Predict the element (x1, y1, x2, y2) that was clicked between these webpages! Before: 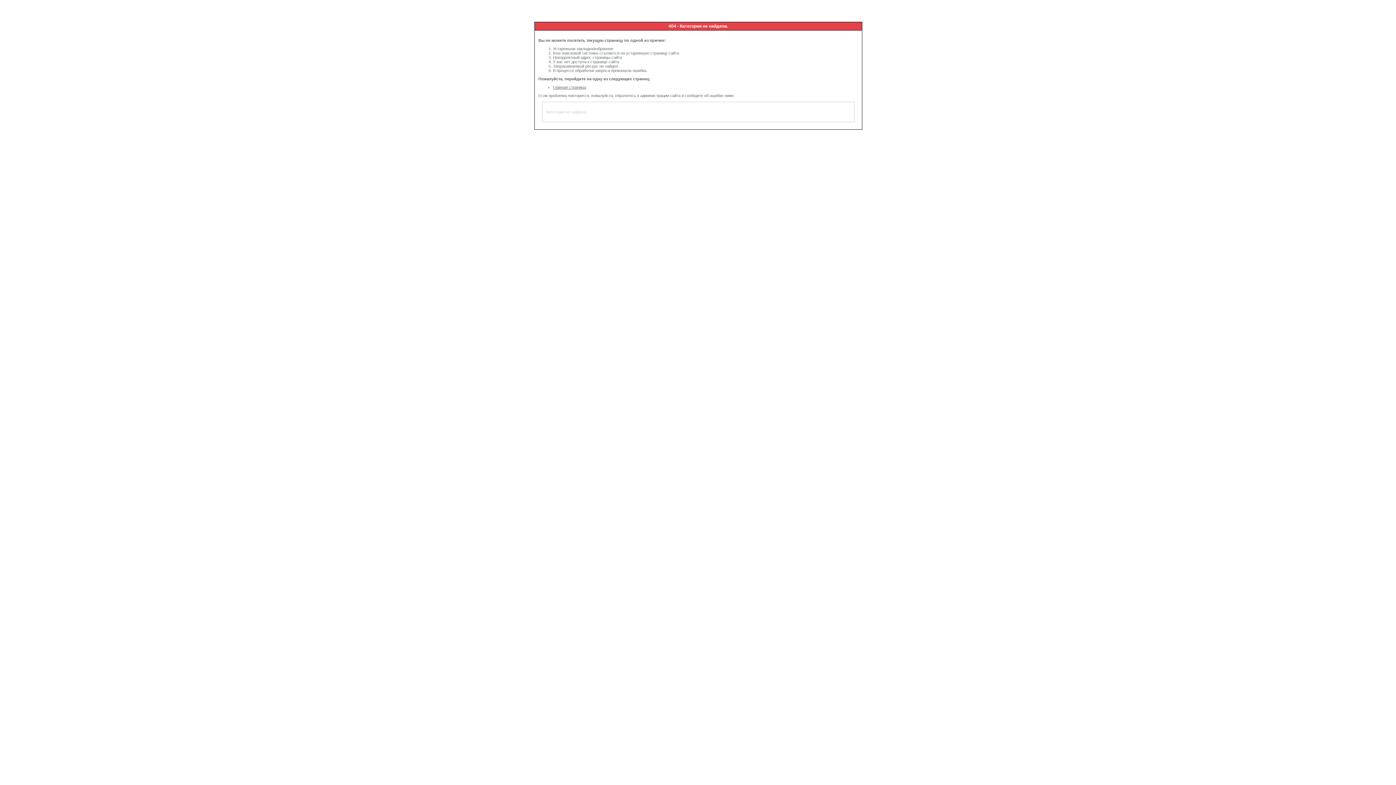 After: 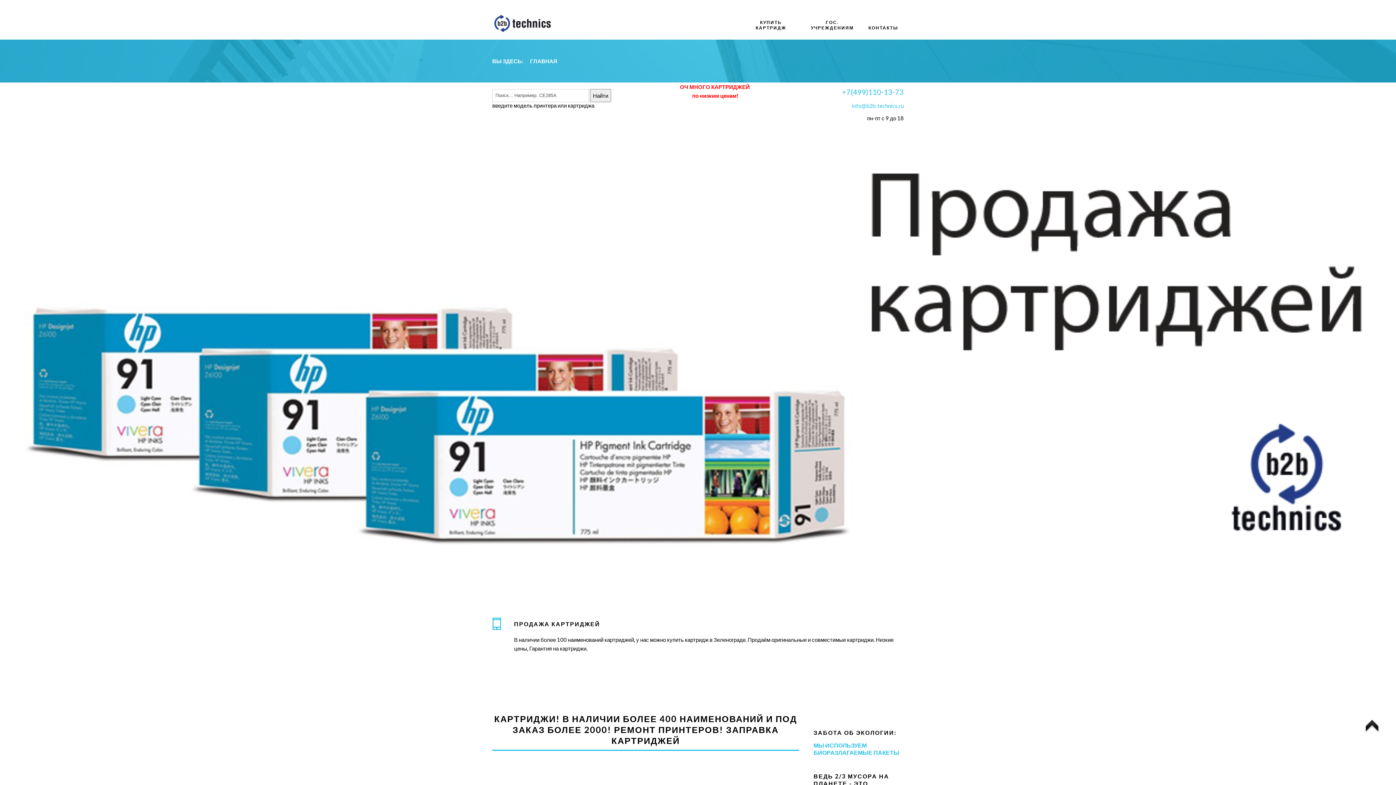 Action: label: Главная страница bbox: (553, 85, 586, 89)